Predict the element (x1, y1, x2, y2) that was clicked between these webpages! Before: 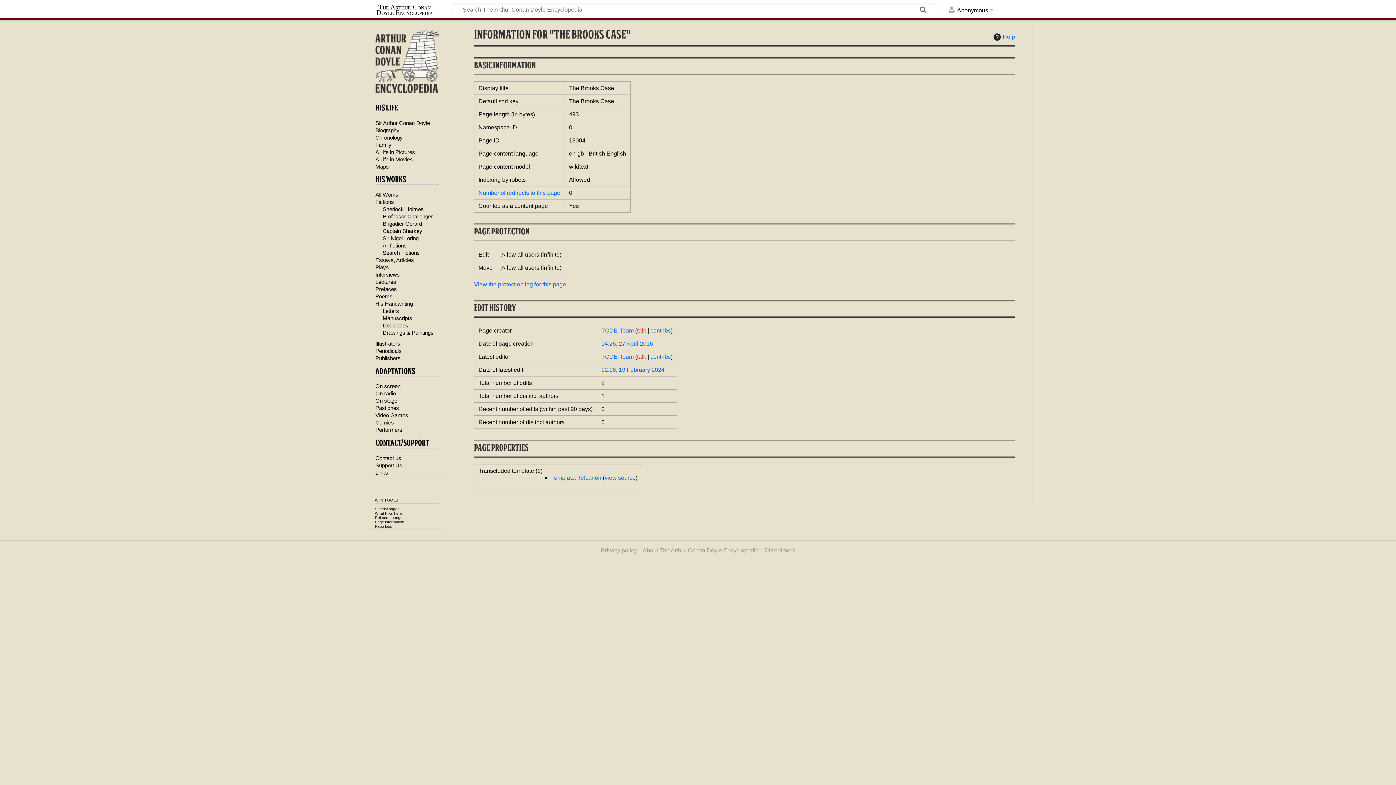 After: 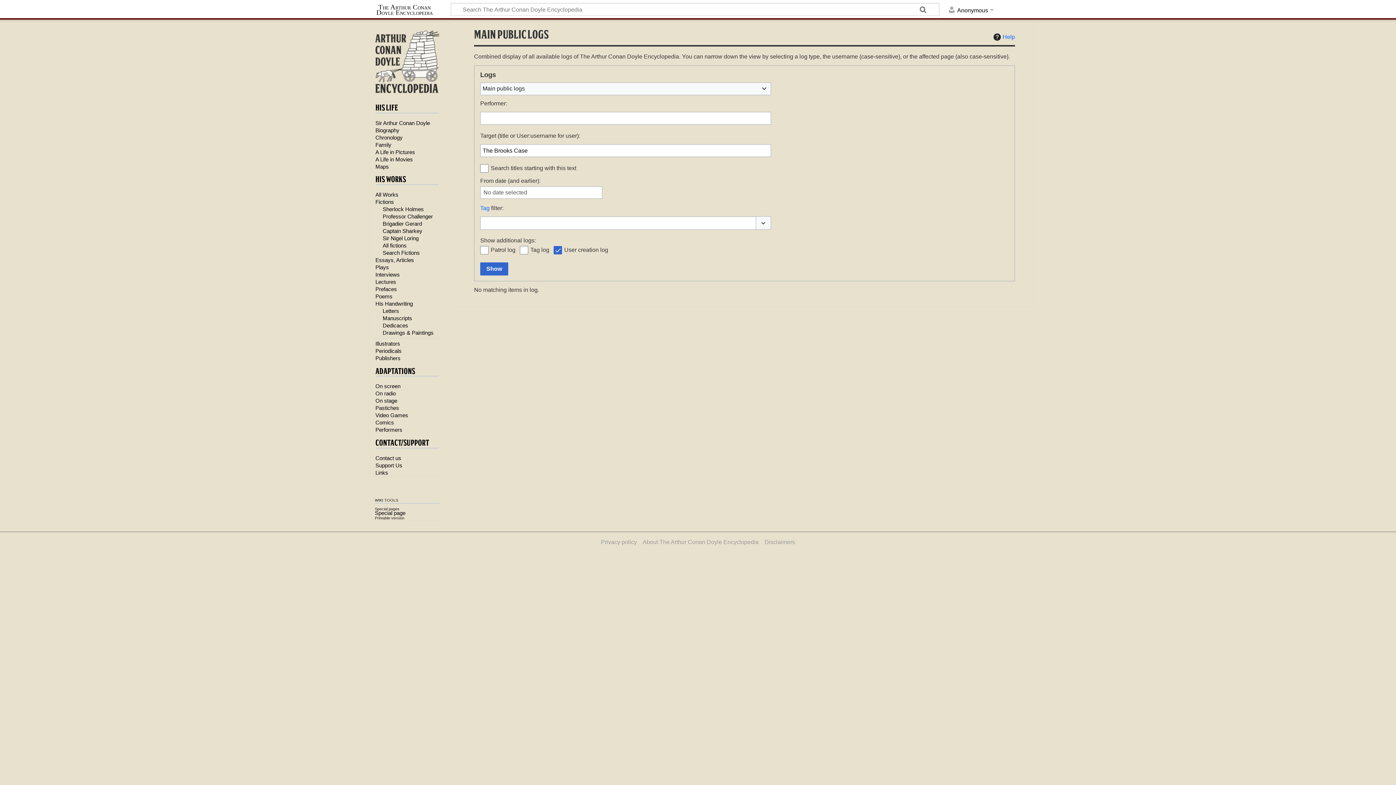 Action: label: Page logs bbox: (374, 524, 392, 528)